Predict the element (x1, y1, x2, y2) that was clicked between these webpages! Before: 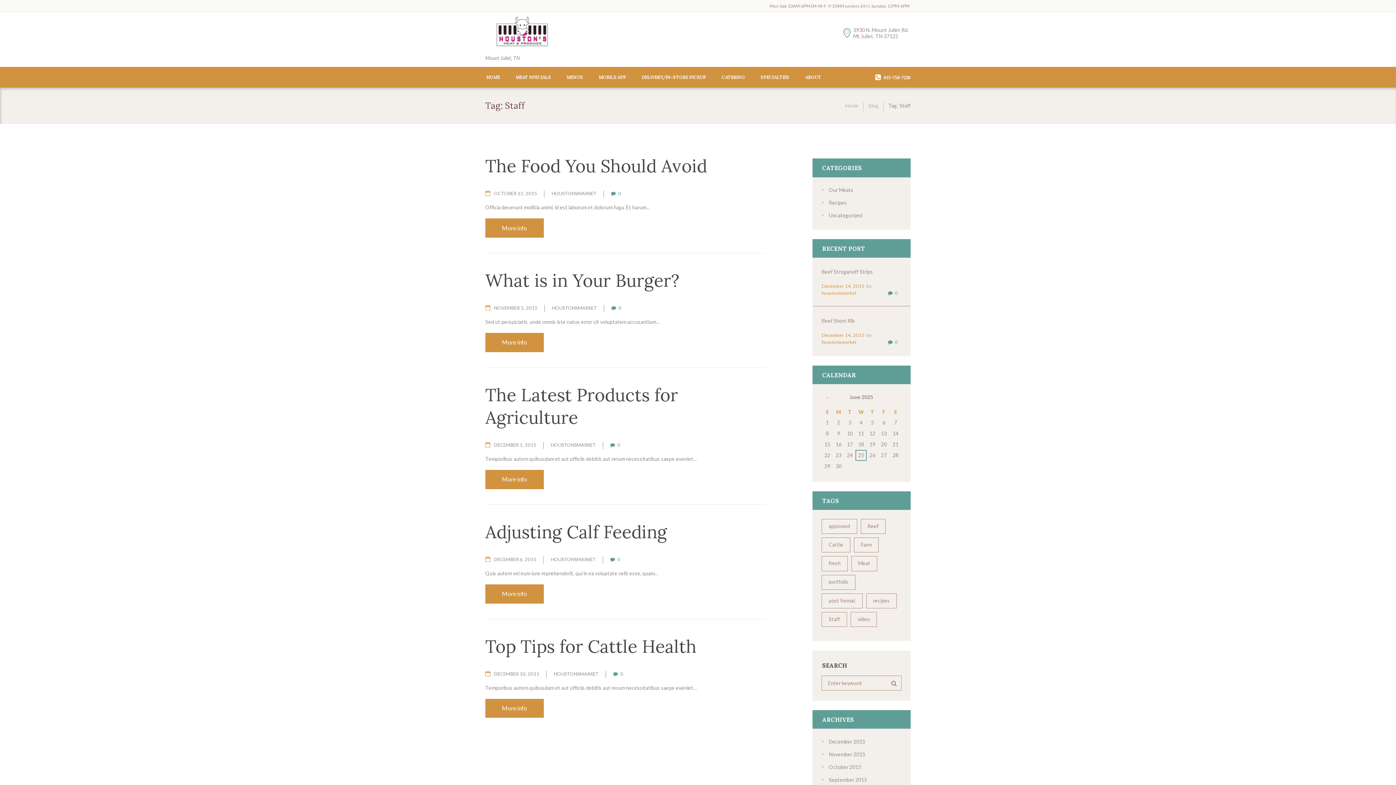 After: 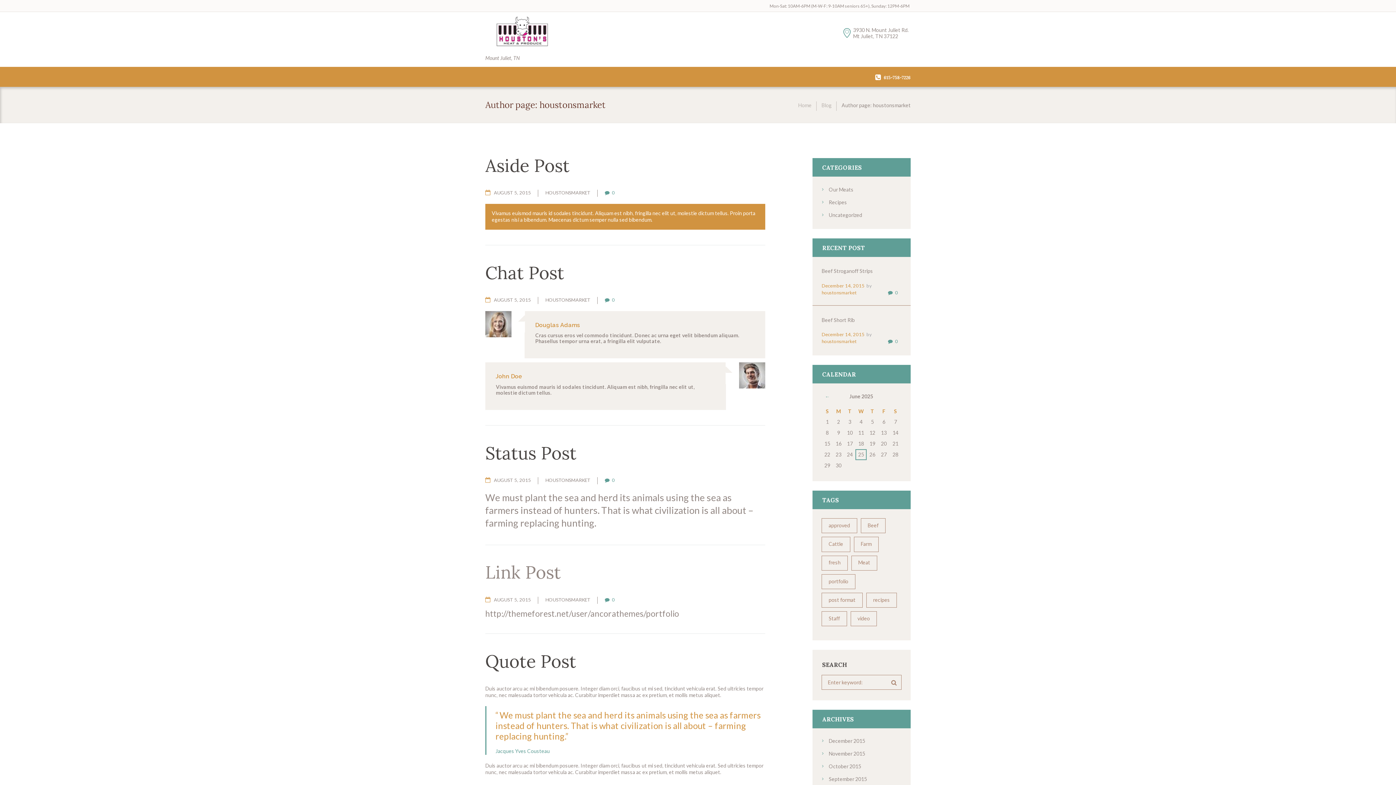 Action: label: HOUSTONSMARKET bbox: (550, 556, 596, 562)